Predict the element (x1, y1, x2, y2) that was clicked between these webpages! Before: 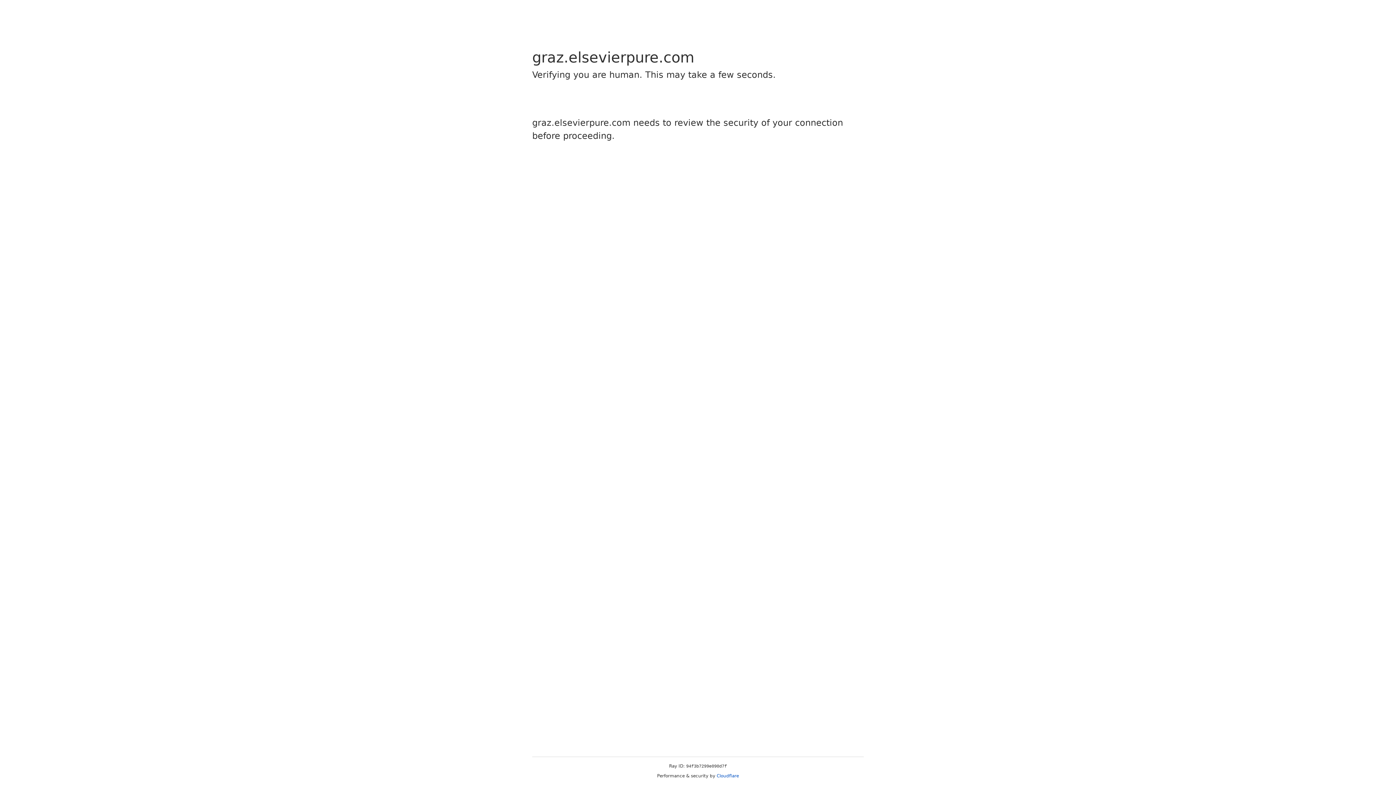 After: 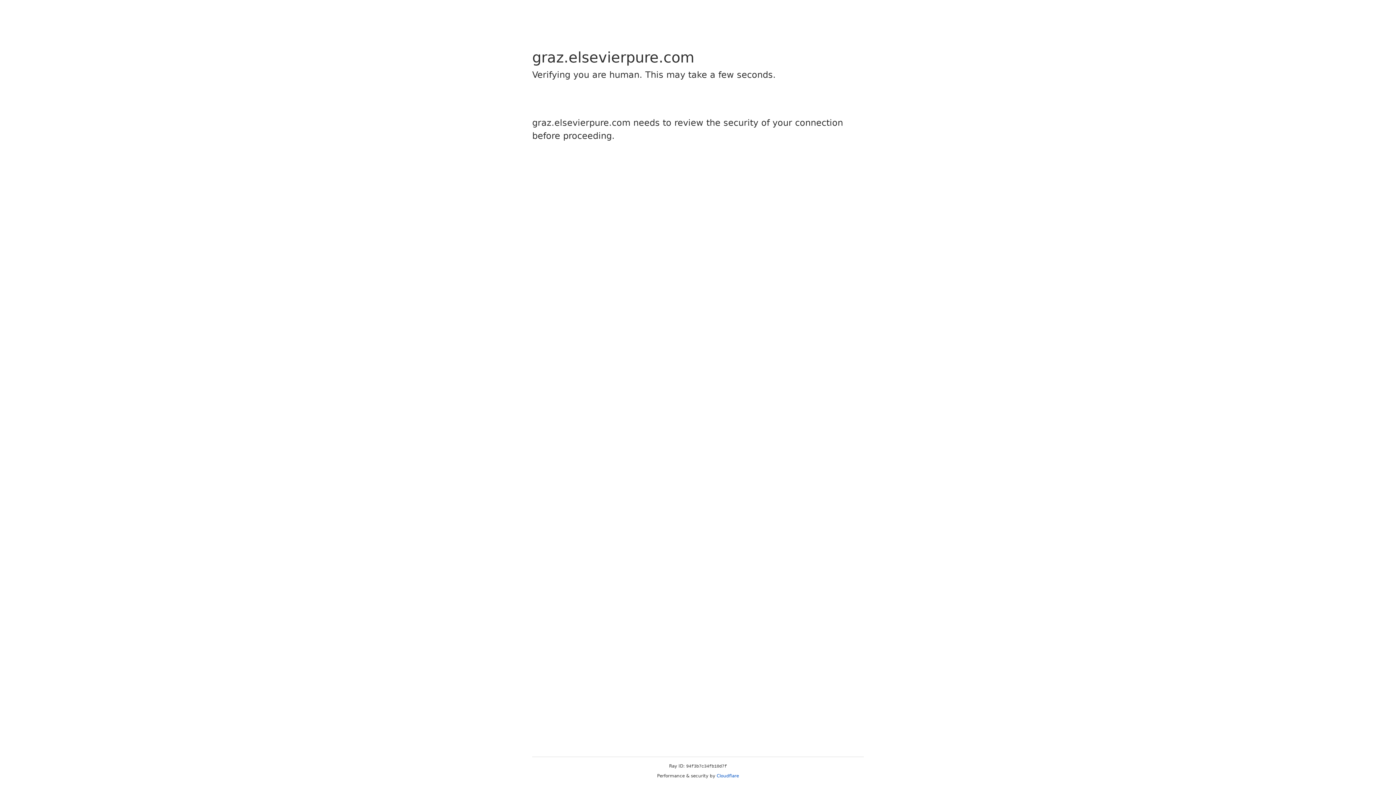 Action: bbox: (716, 773, 739, 778) label: Cloudflare